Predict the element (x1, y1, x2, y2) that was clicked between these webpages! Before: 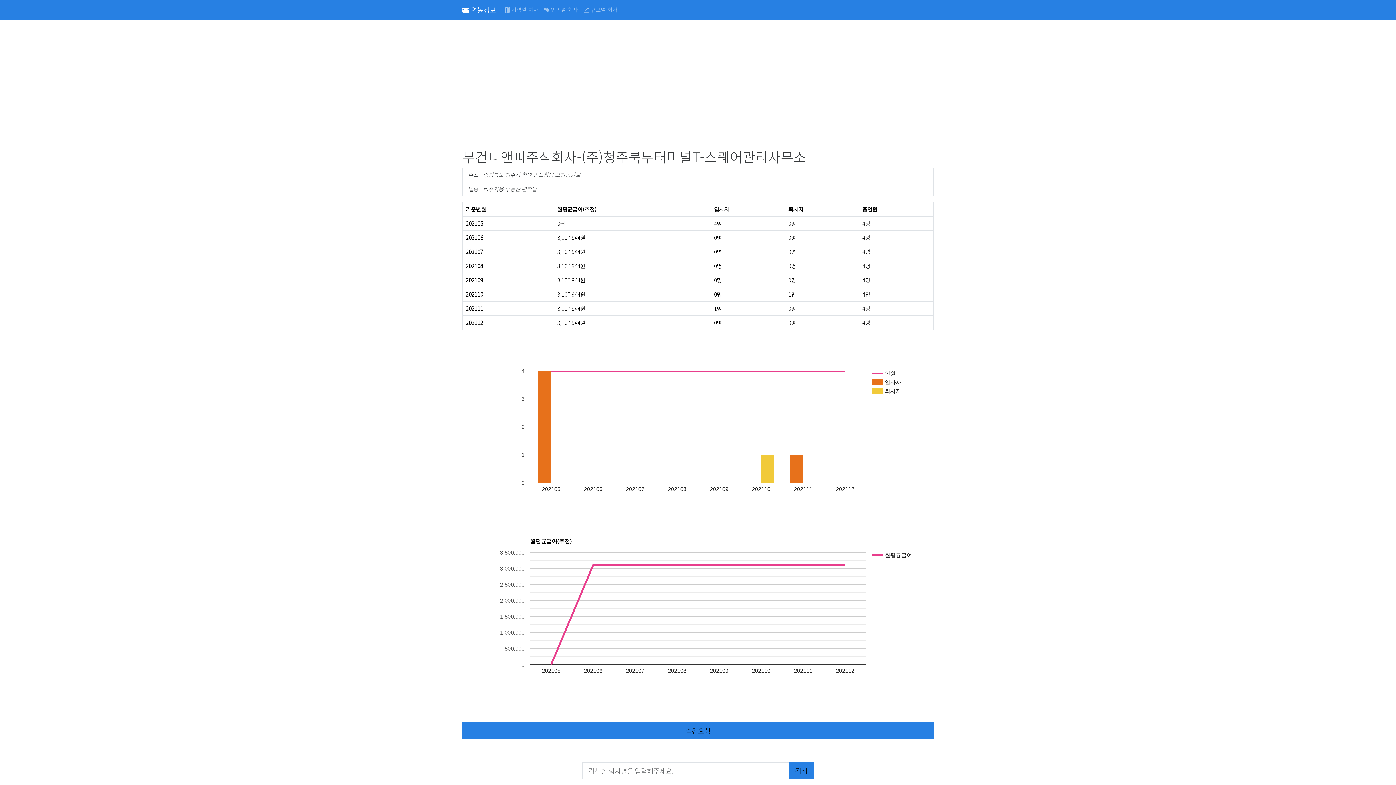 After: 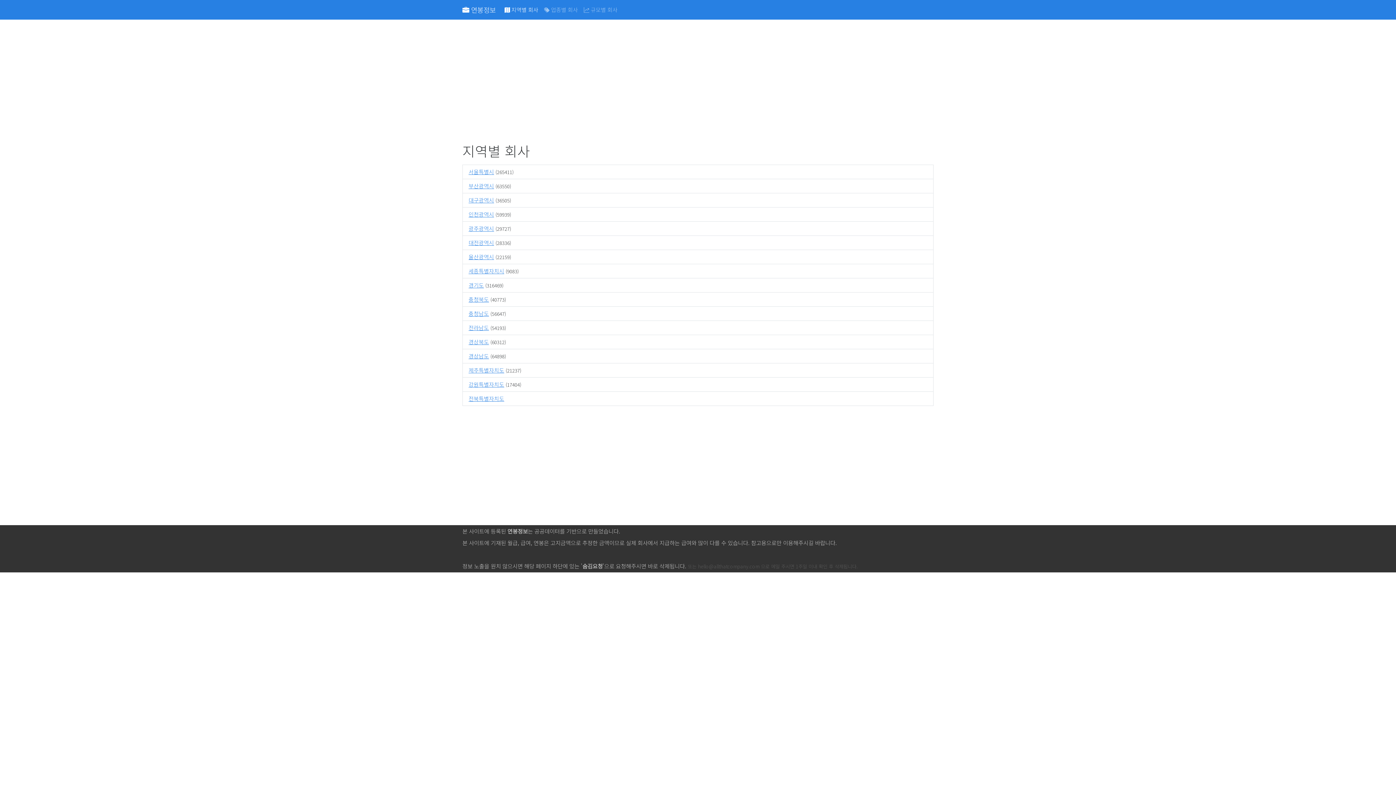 Action: bbox: (501, 2, 541, 16) label:  지역별 회사